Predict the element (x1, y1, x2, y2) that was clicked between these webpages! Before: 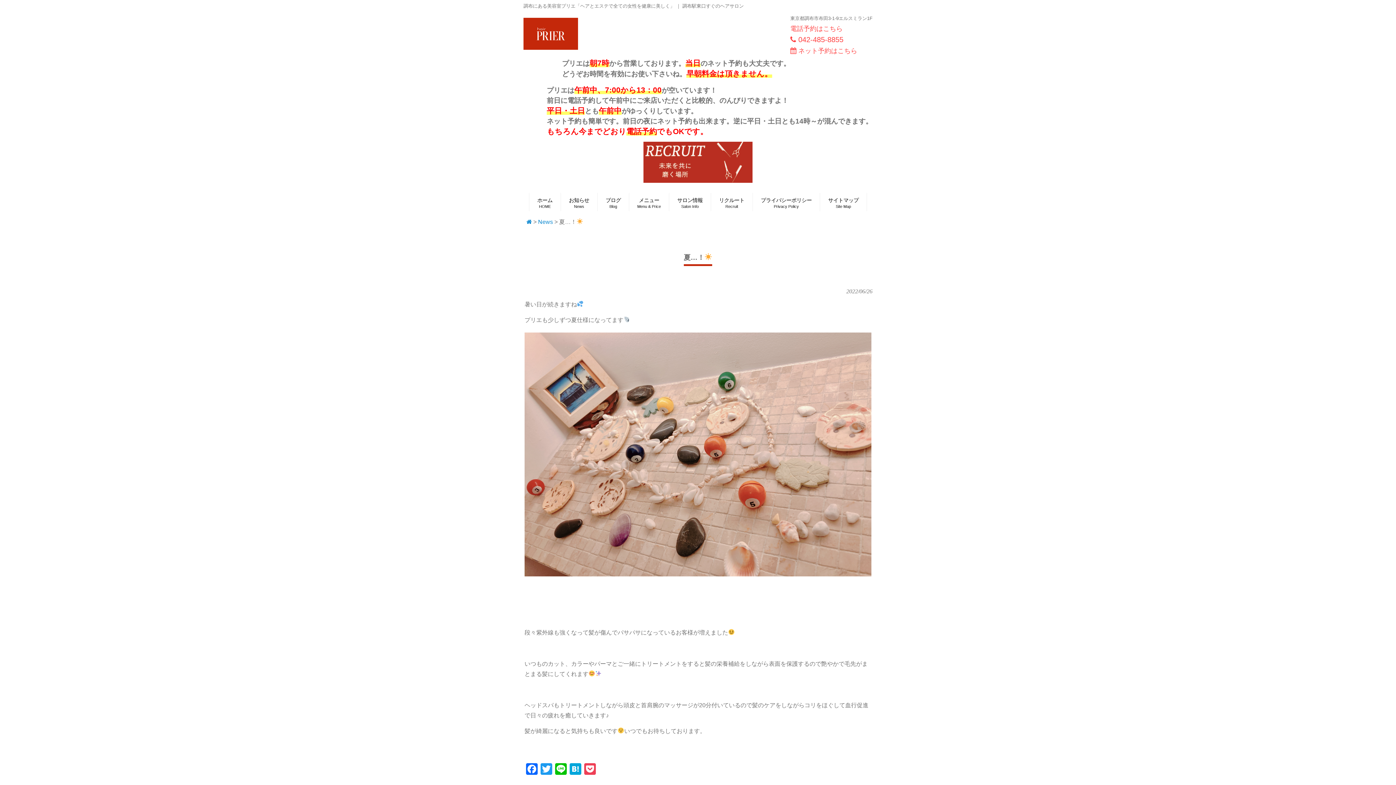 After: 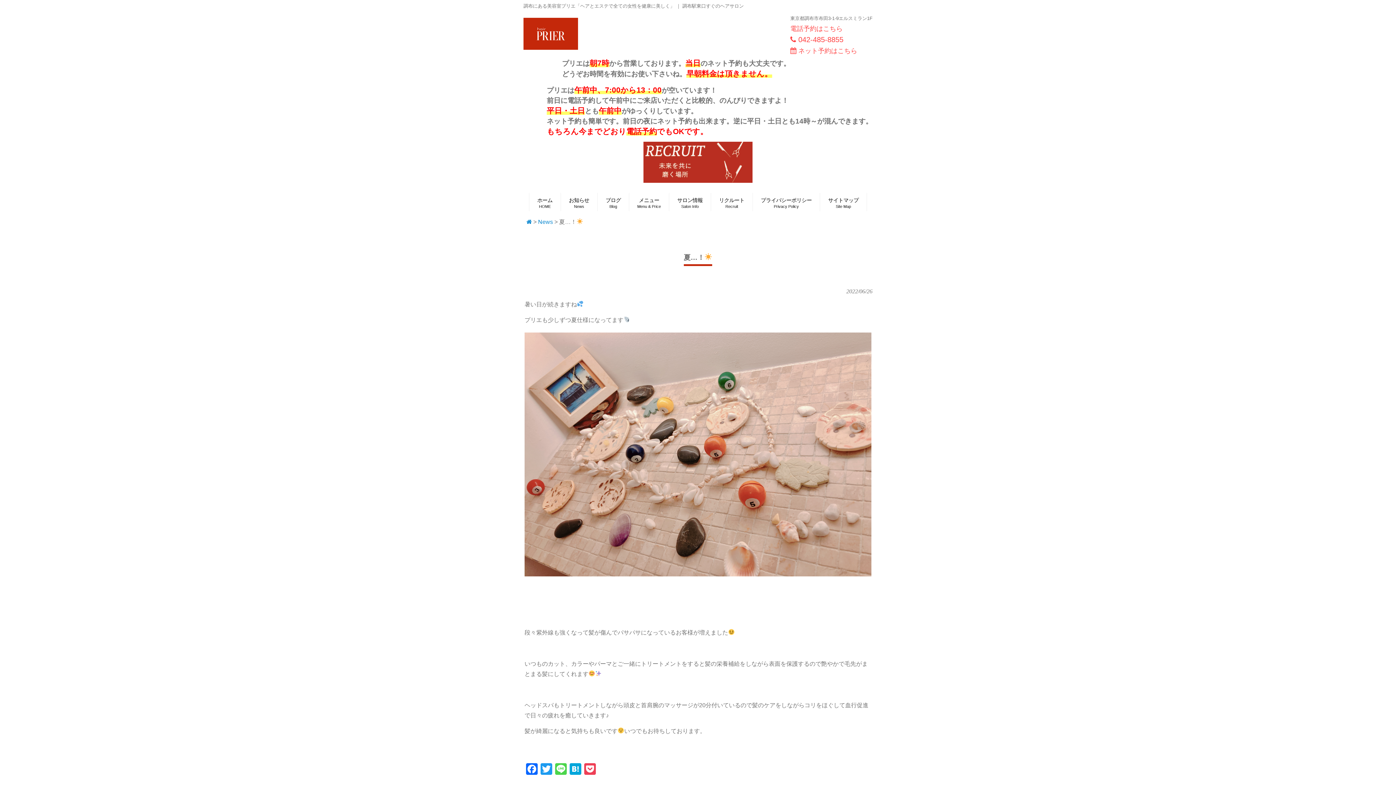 Action: bbox: (553, 763, 568, 776) label: Line